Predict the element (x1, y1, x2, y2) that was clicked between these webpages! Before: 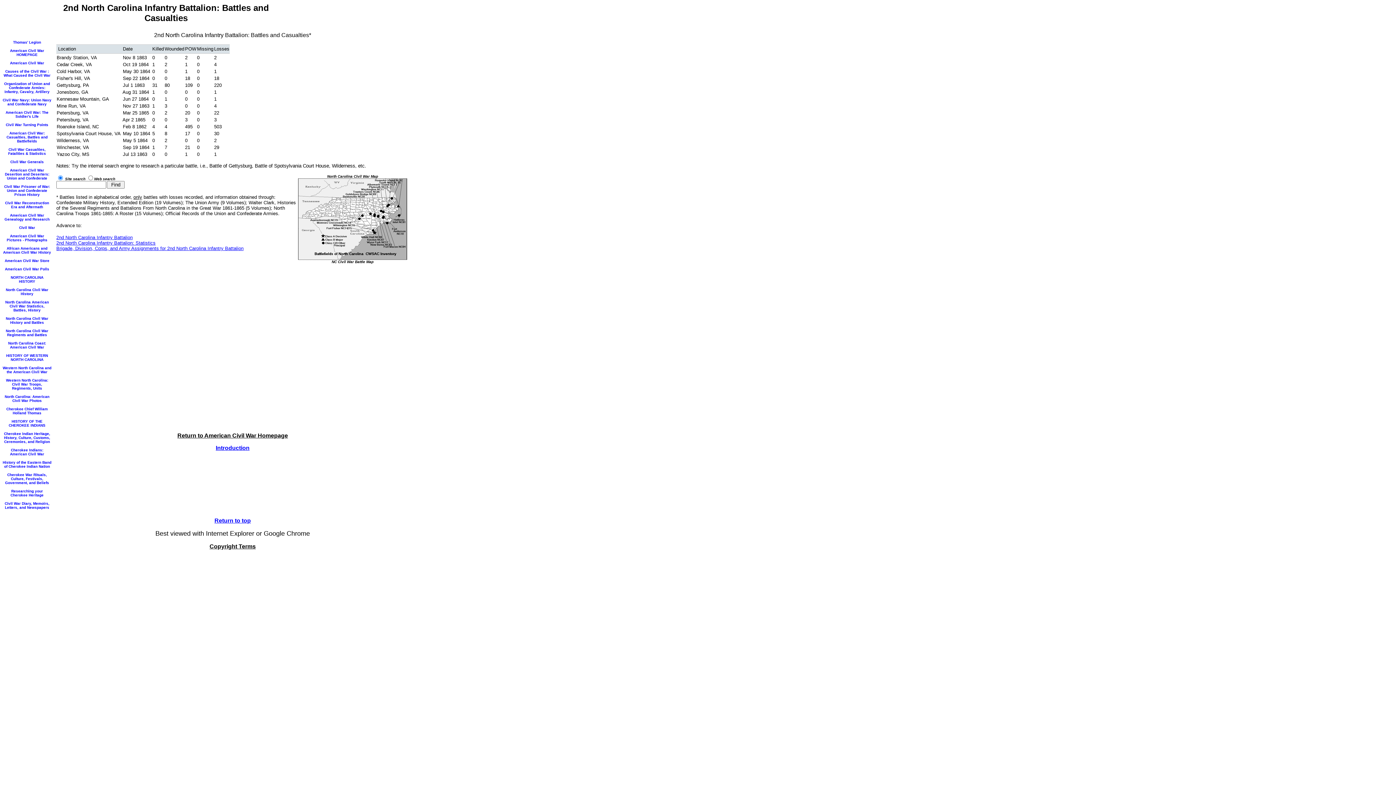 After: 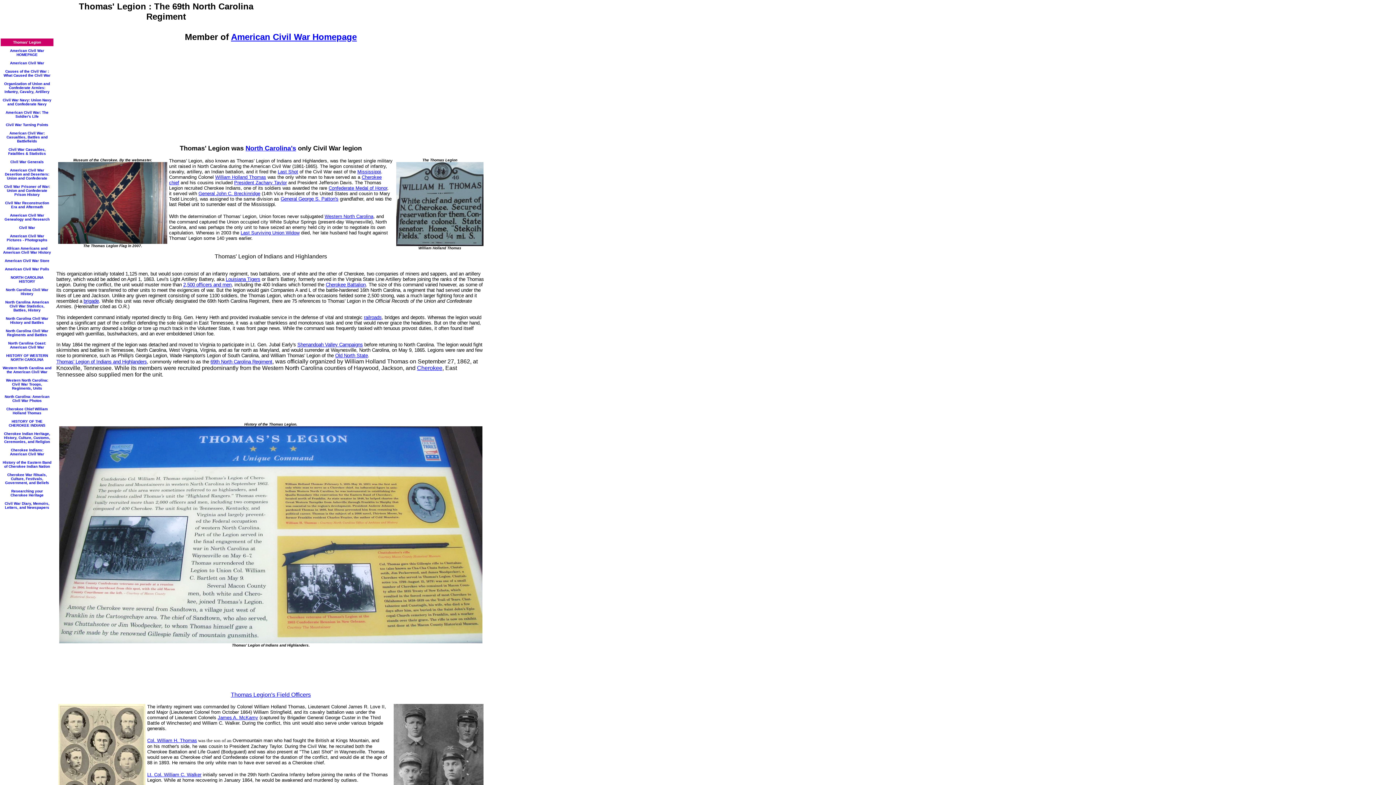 Action: label: Thomas' Legion bbox: (13, 38, 41, 44)